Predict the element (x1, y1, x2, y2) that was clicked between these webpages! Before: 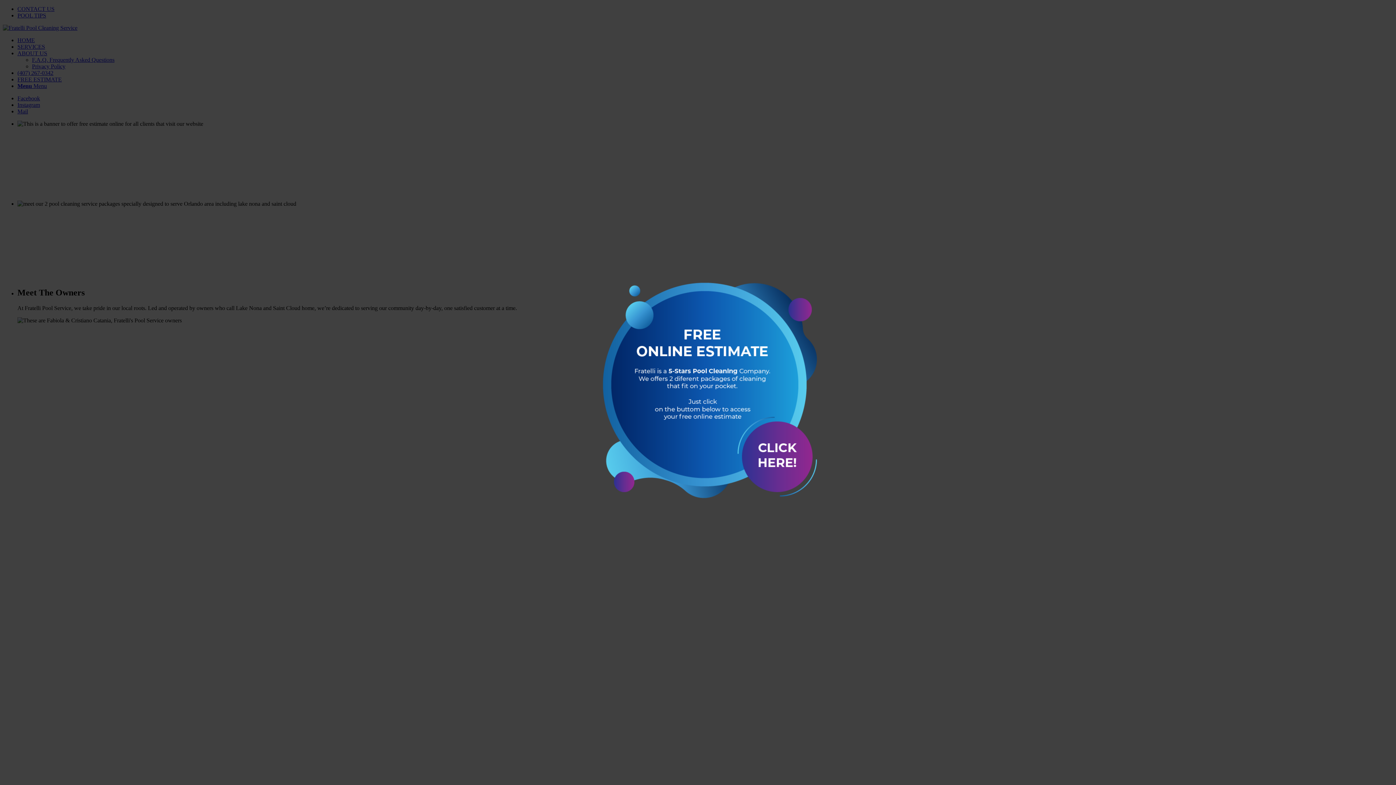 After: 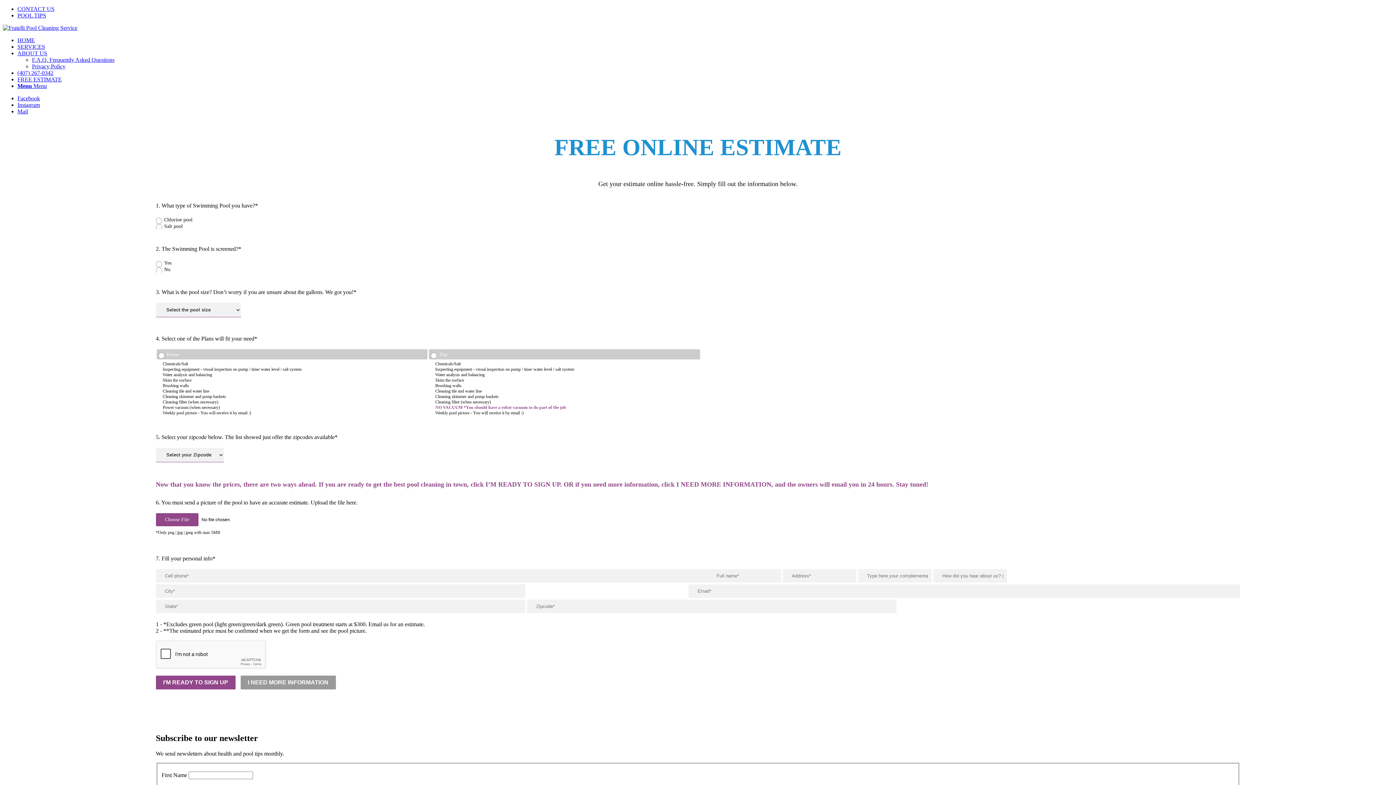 Action: bbox: (594, 504, 830, 510)